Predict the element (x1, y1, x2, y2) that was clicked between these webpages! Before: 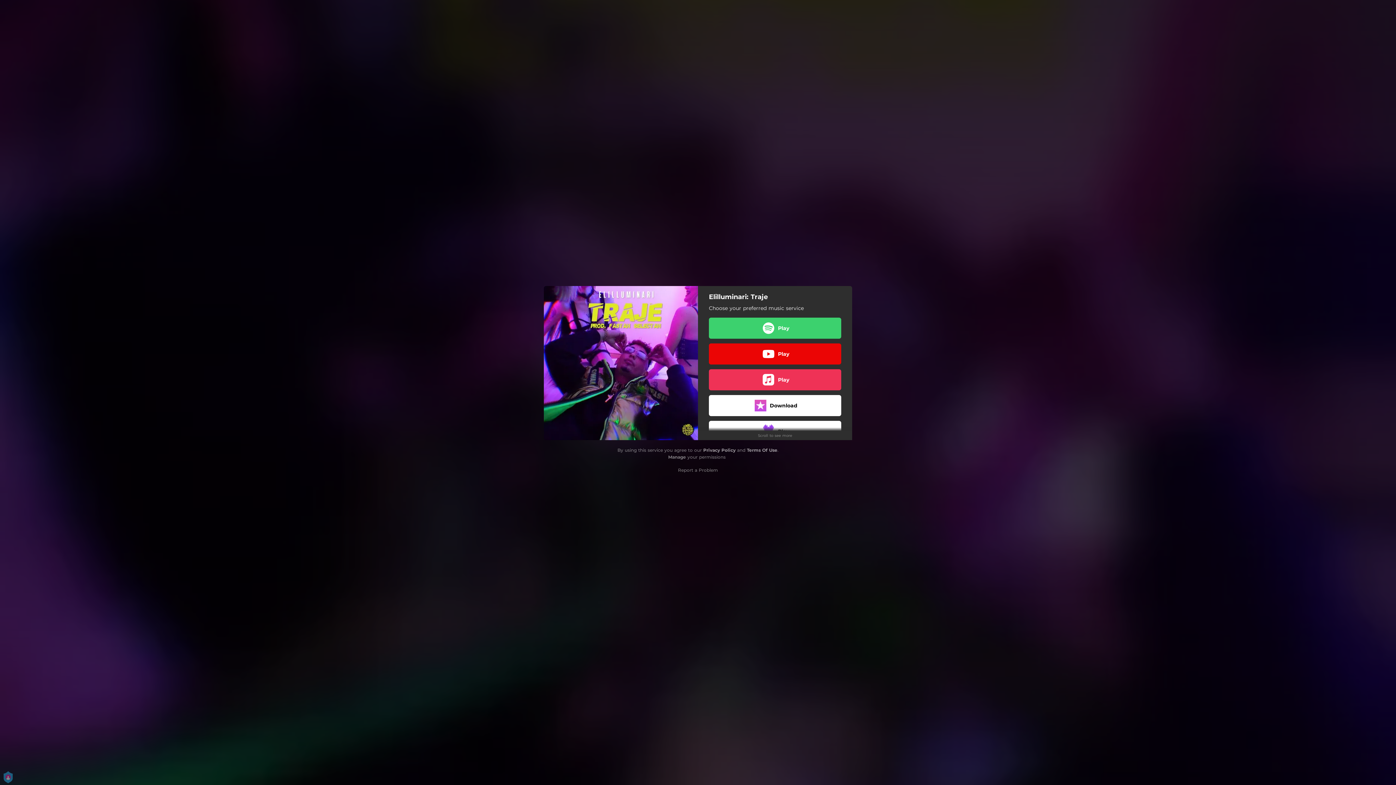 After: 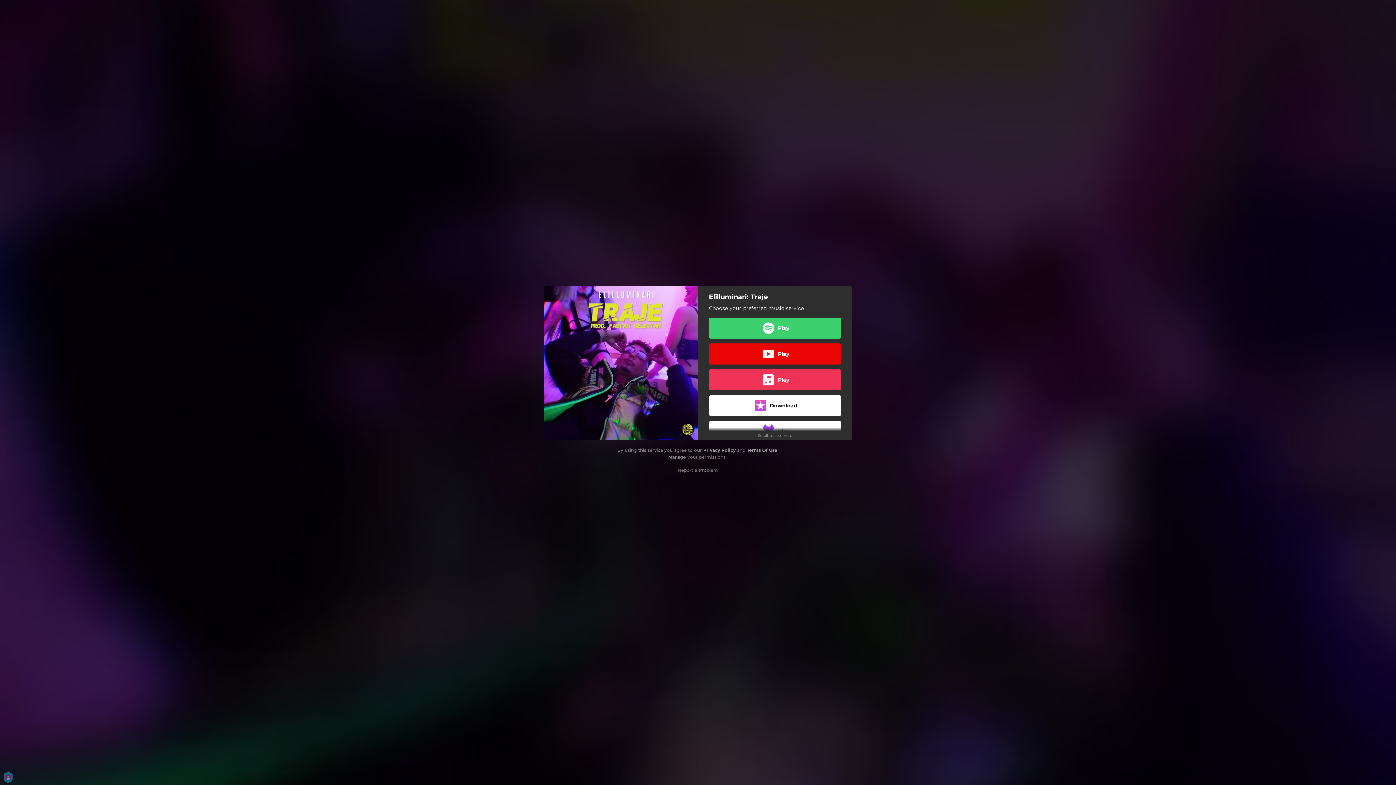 Action: label: Privacy Policy bbox: (703, 447, 735, 452)